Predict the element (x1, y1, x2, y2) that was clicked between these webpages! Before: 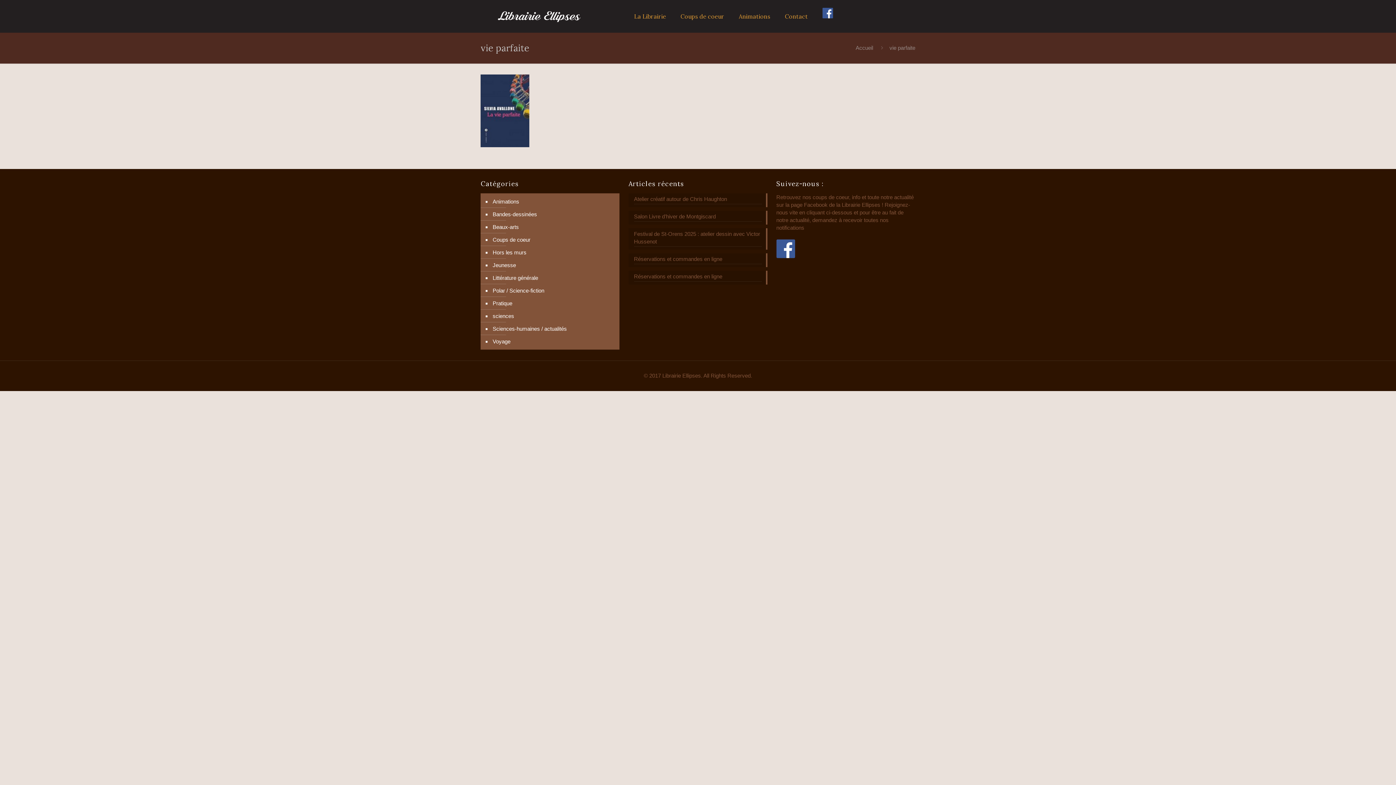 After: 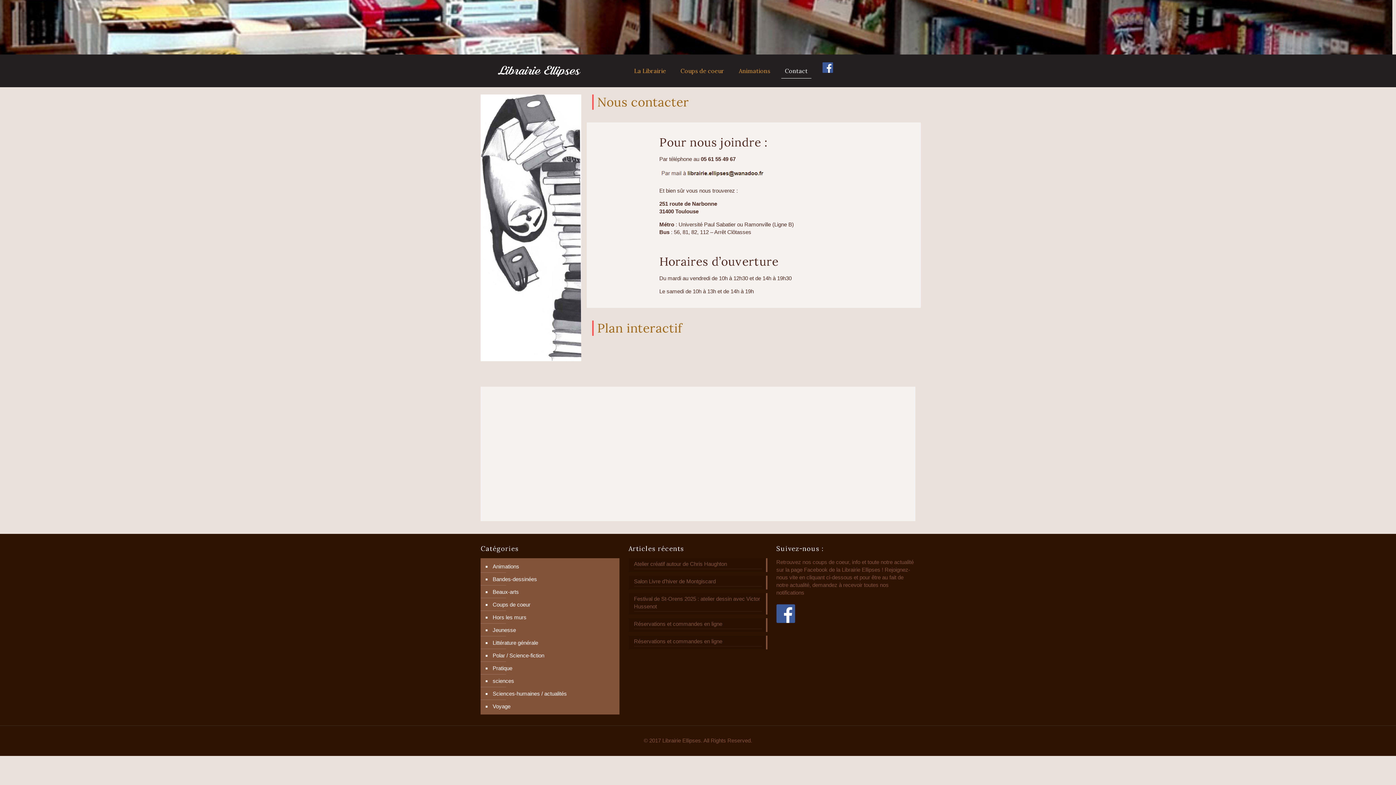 Action: bbox: (777, 0, 815, 32) label: Contact